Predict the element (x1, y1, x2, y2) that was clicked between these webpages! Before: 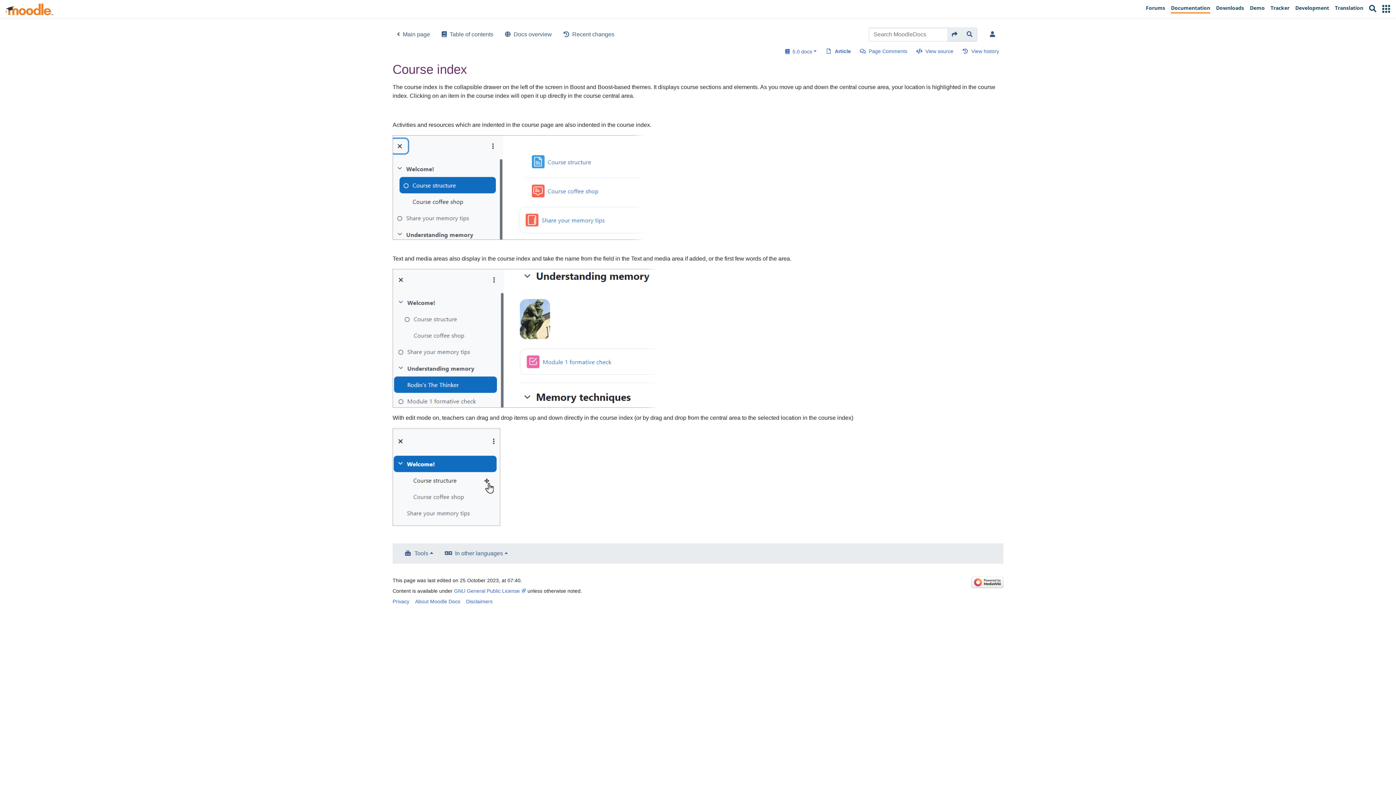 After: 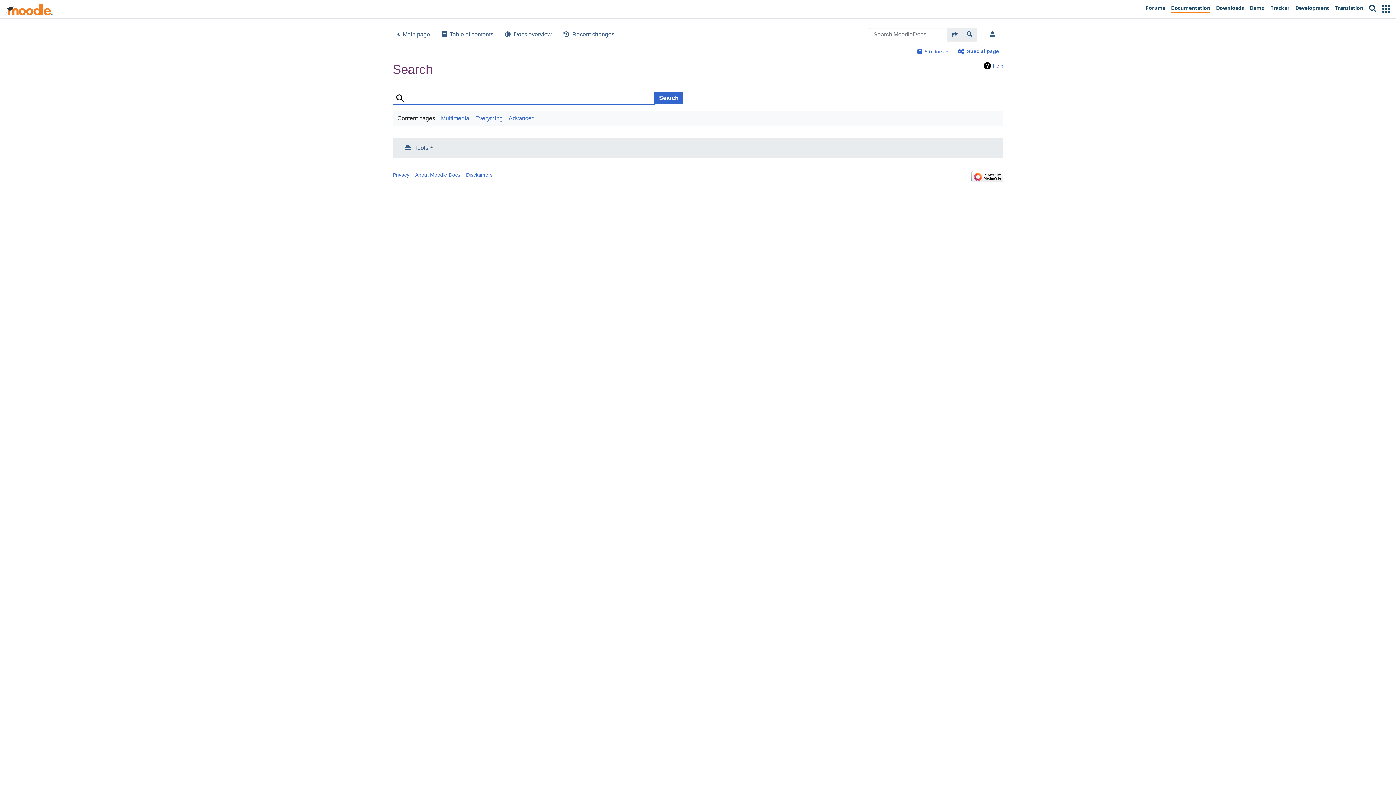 Action: label: Go to page bbox: (947, 27, 962, 41)